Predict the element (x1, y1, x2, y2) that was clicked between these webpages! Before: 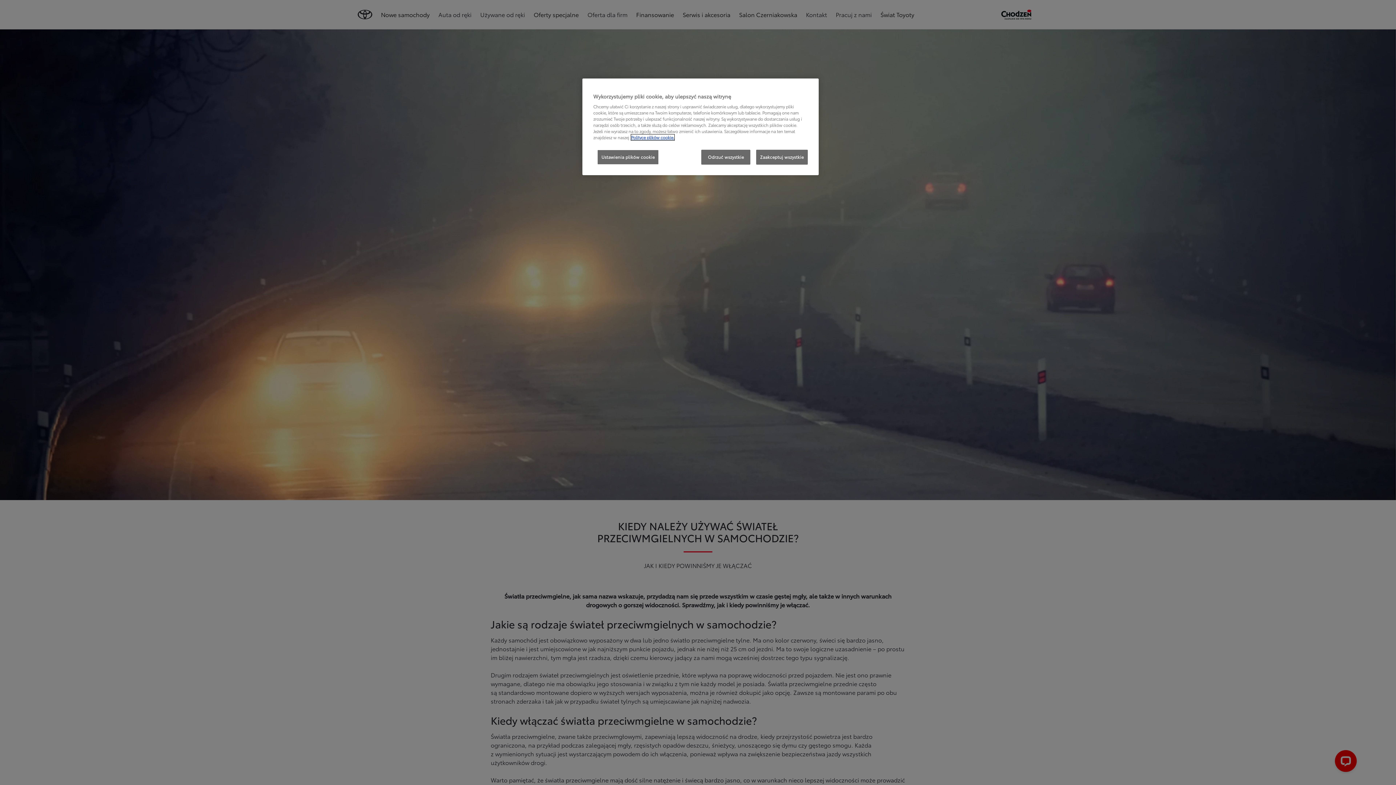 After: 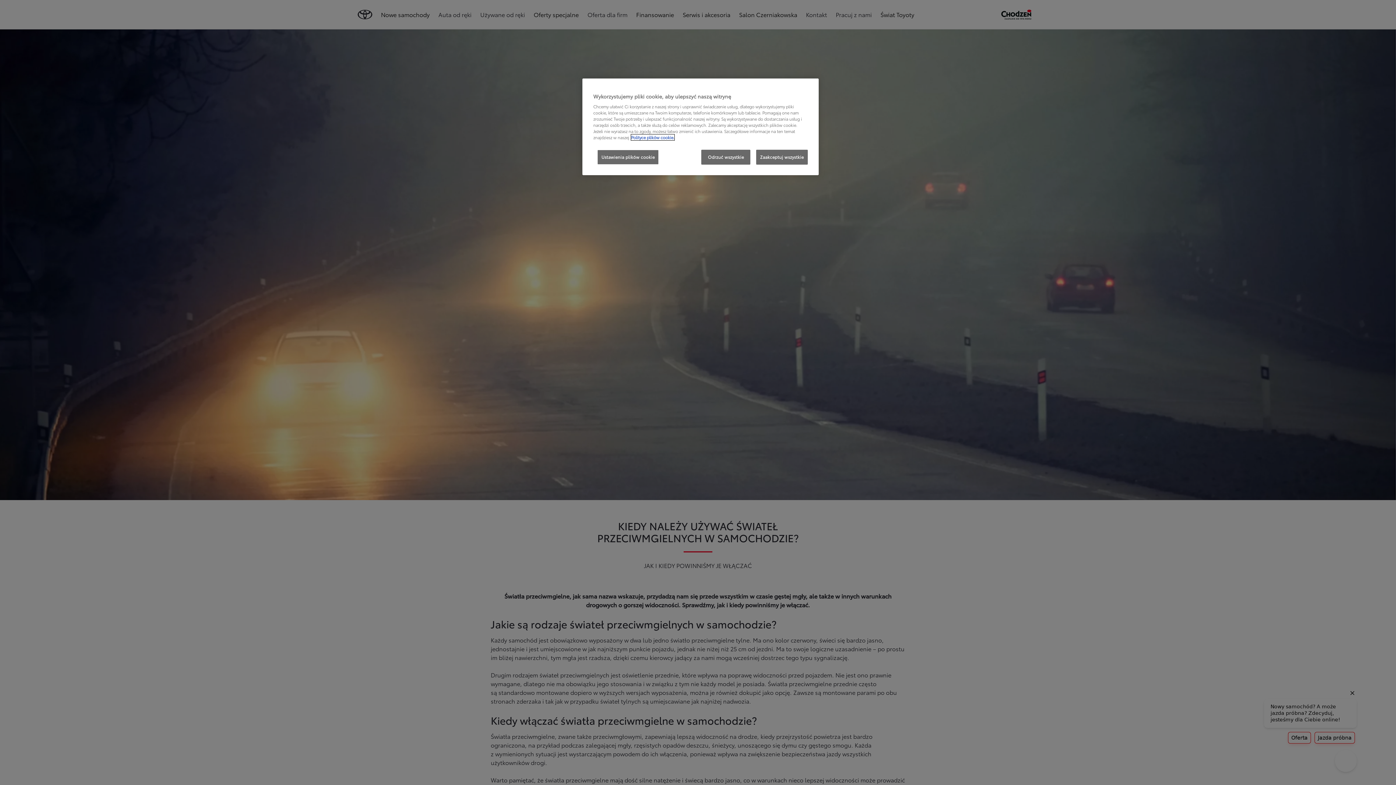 Action: label: Więcej informacji o Twojej prywatności, otwiera się w nowym oknie bbox: (631, 134, 674, 140)